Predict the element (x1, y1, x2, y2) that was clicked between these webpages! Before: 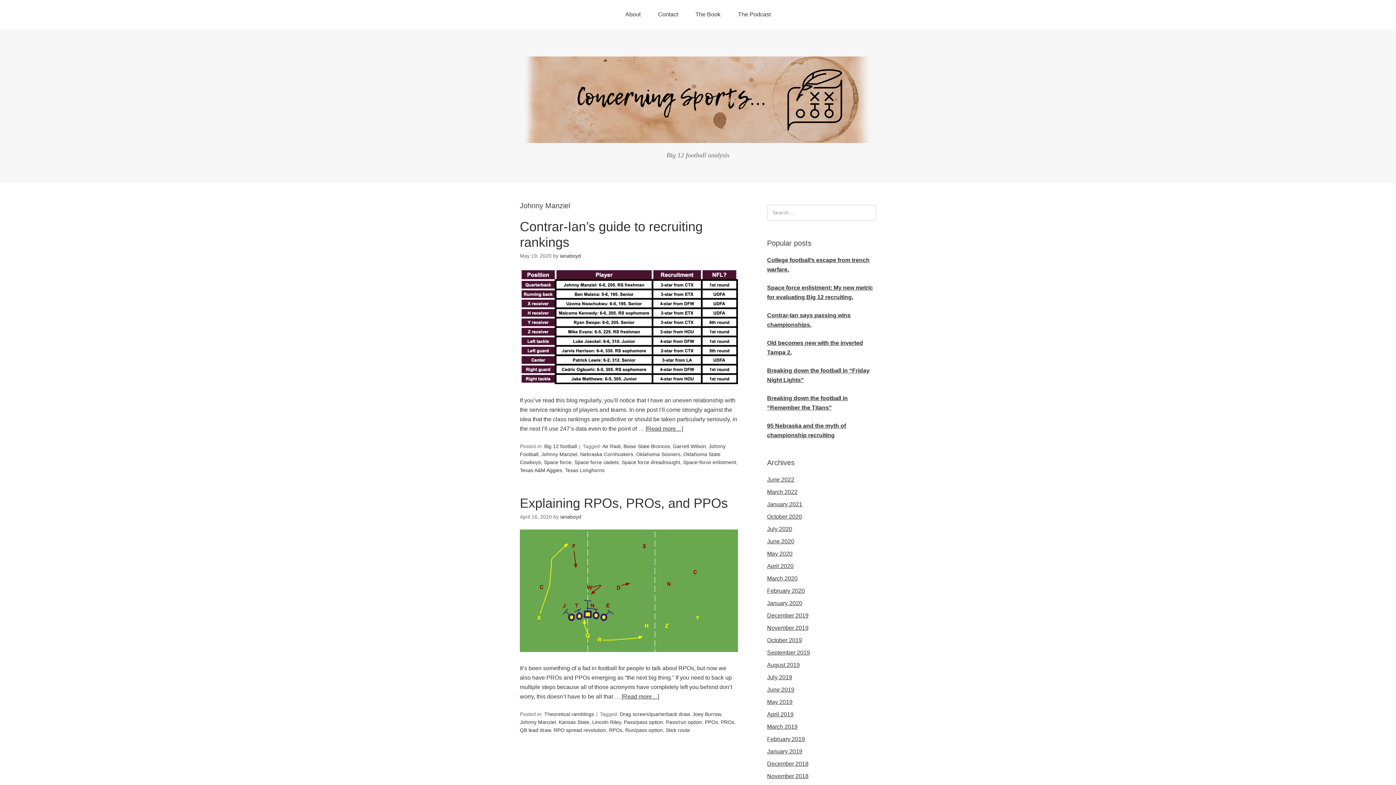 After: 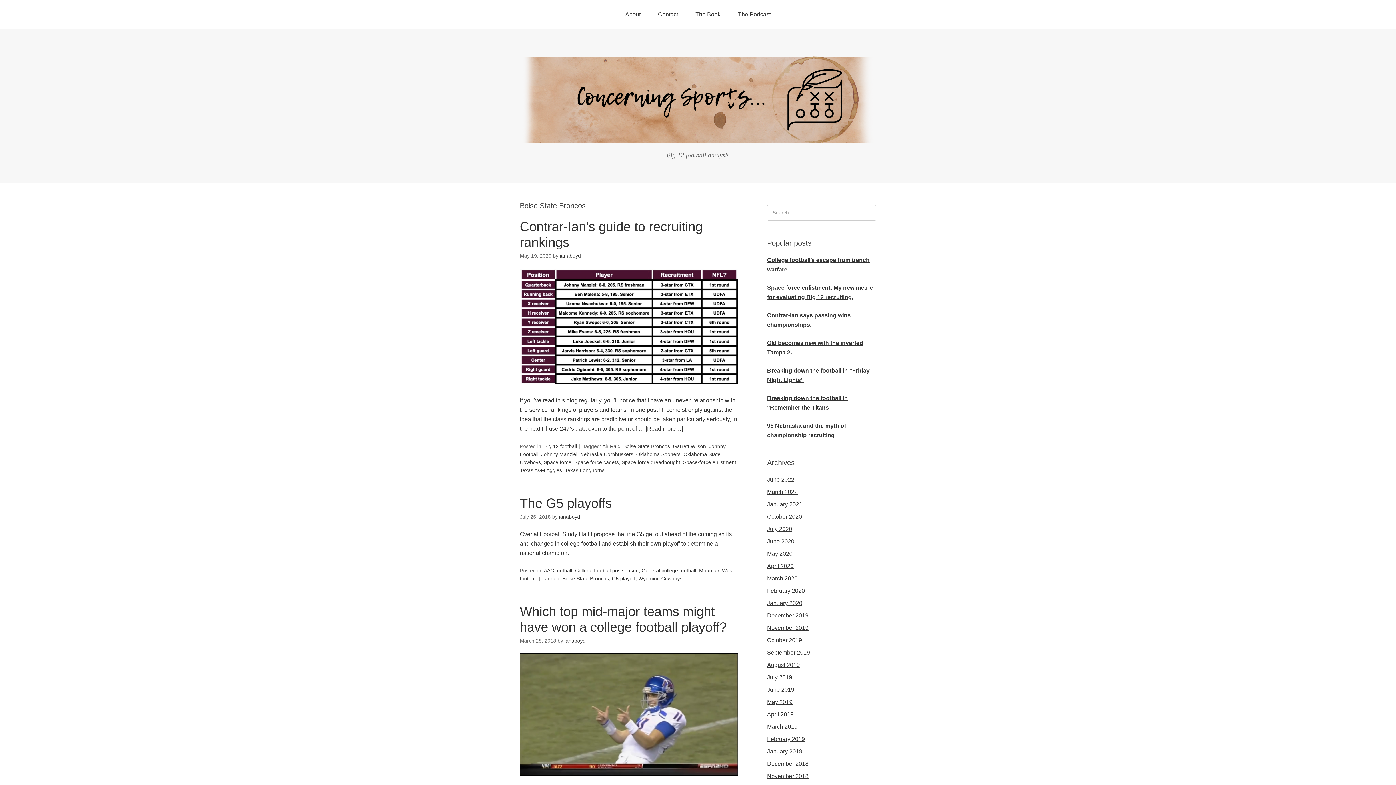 Action: label: Boise State Broncos bbox: (623, 443, 670, 449)